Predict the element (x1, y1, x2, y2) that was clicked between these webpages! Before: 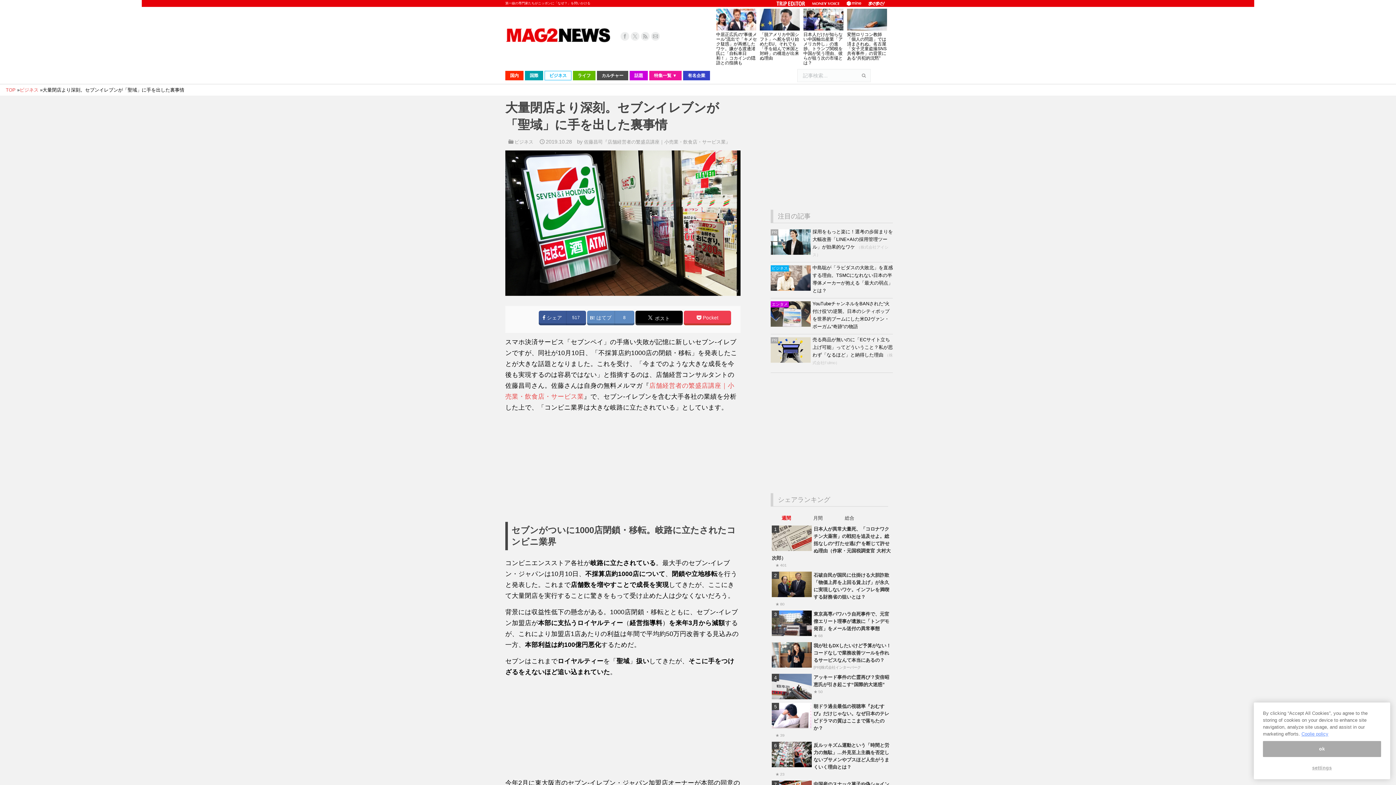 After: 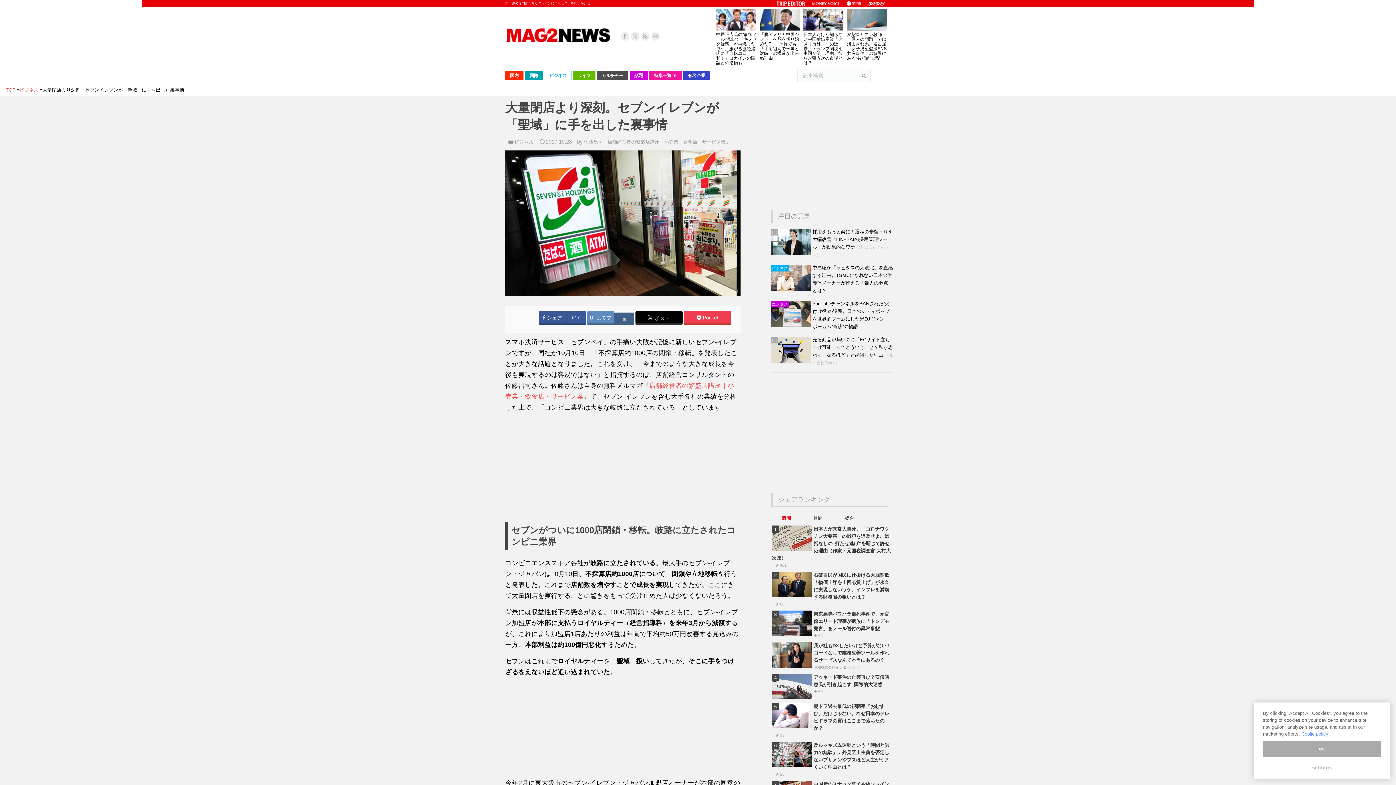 Action: bbox: (614, 310, 634, 325) label: 8